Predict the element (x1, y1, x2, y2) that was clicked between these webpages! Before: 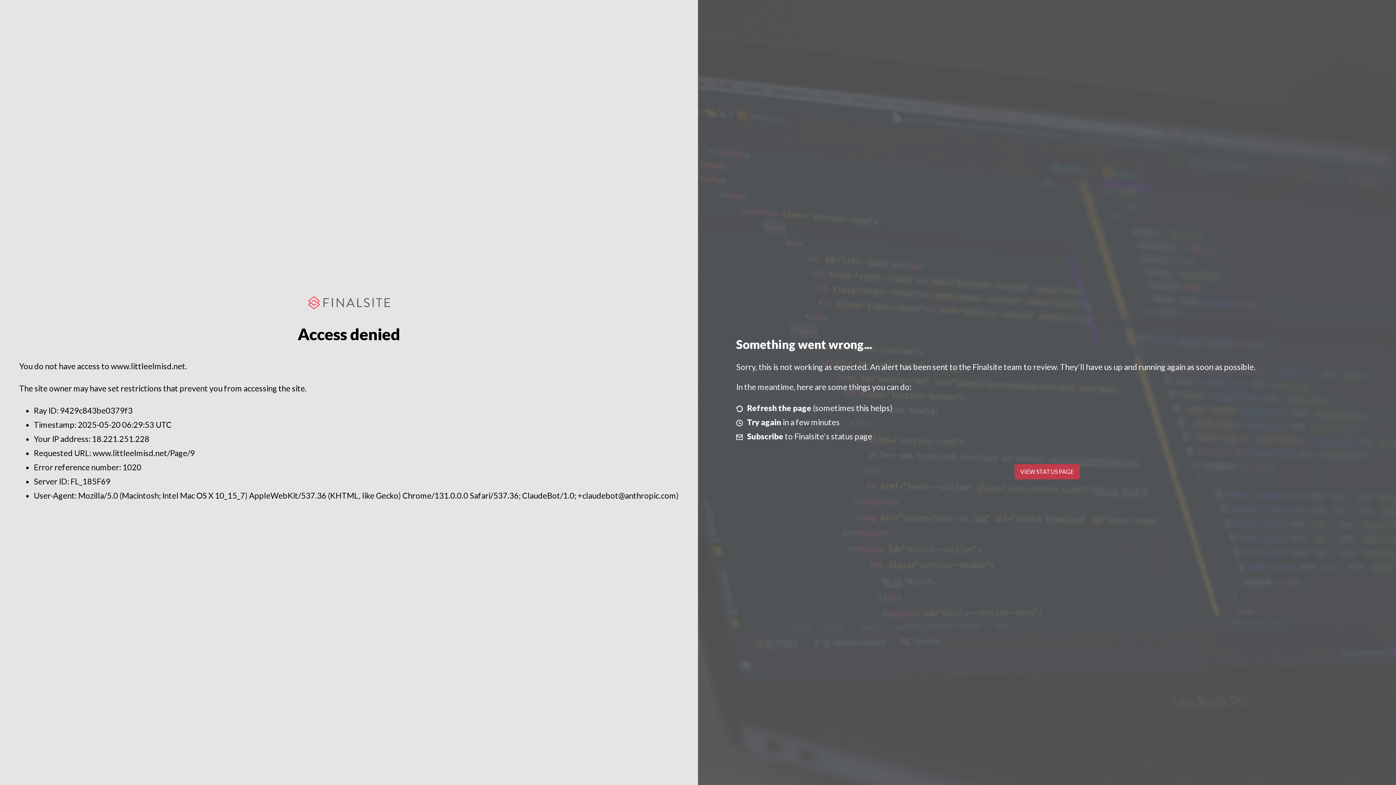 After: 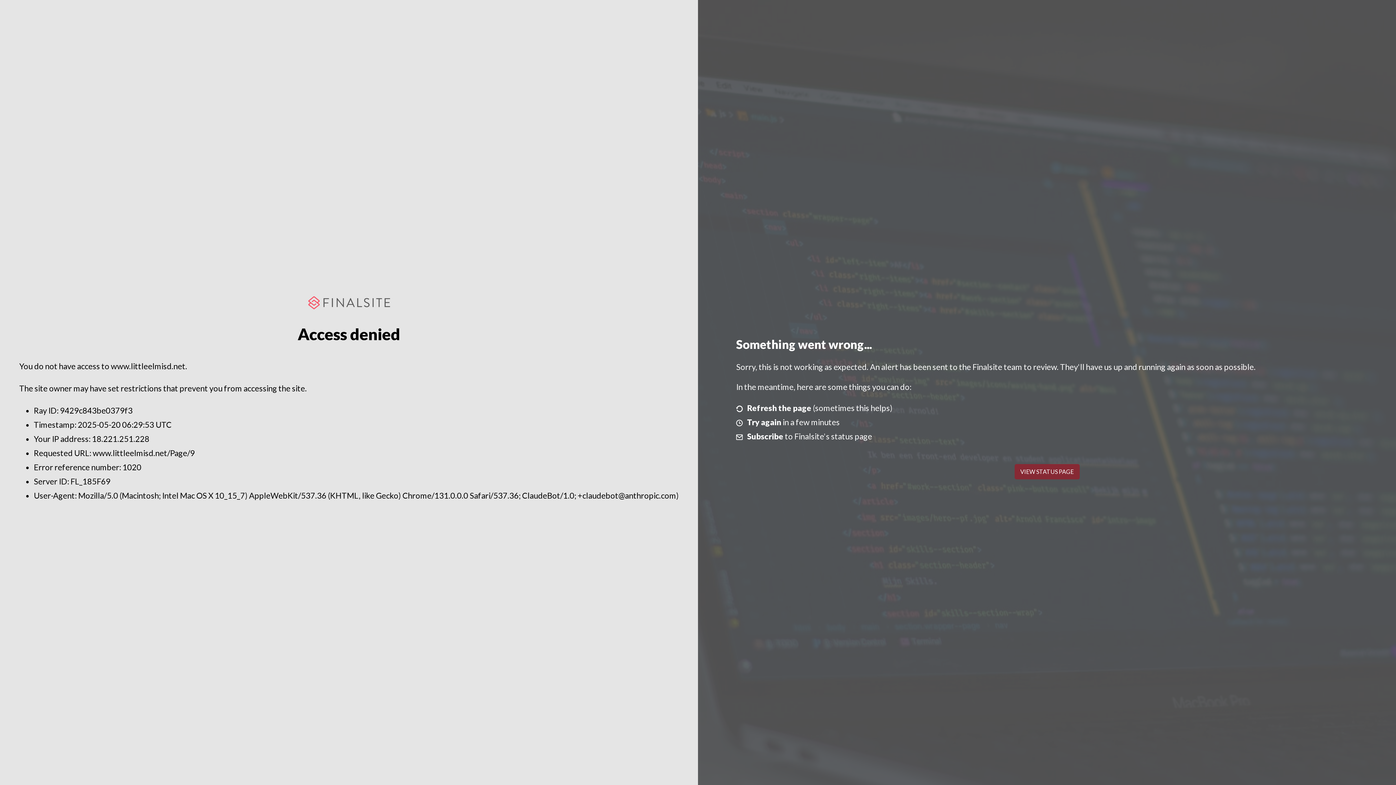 Action: bbox: (1014, 464, 1079, 479) label: VIEW STATUS PAGE